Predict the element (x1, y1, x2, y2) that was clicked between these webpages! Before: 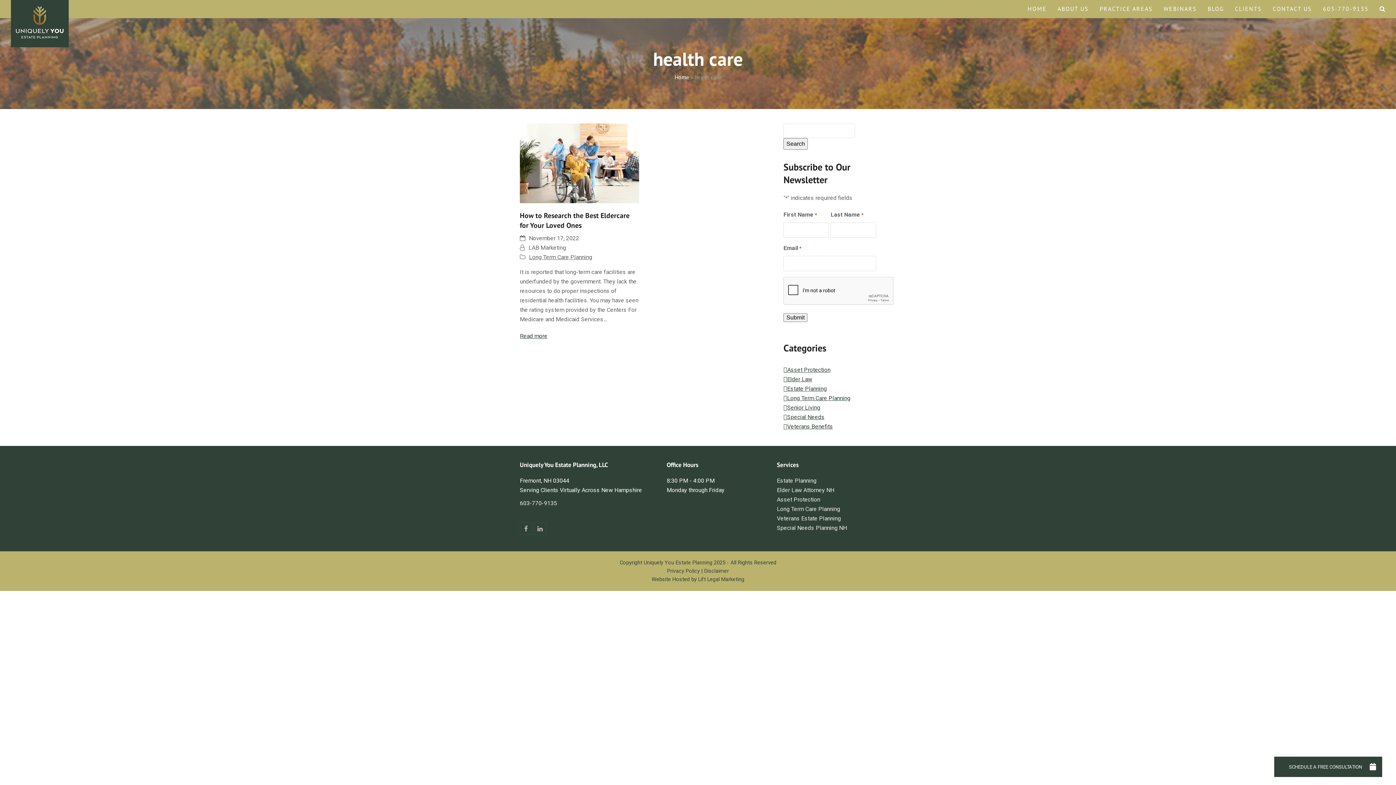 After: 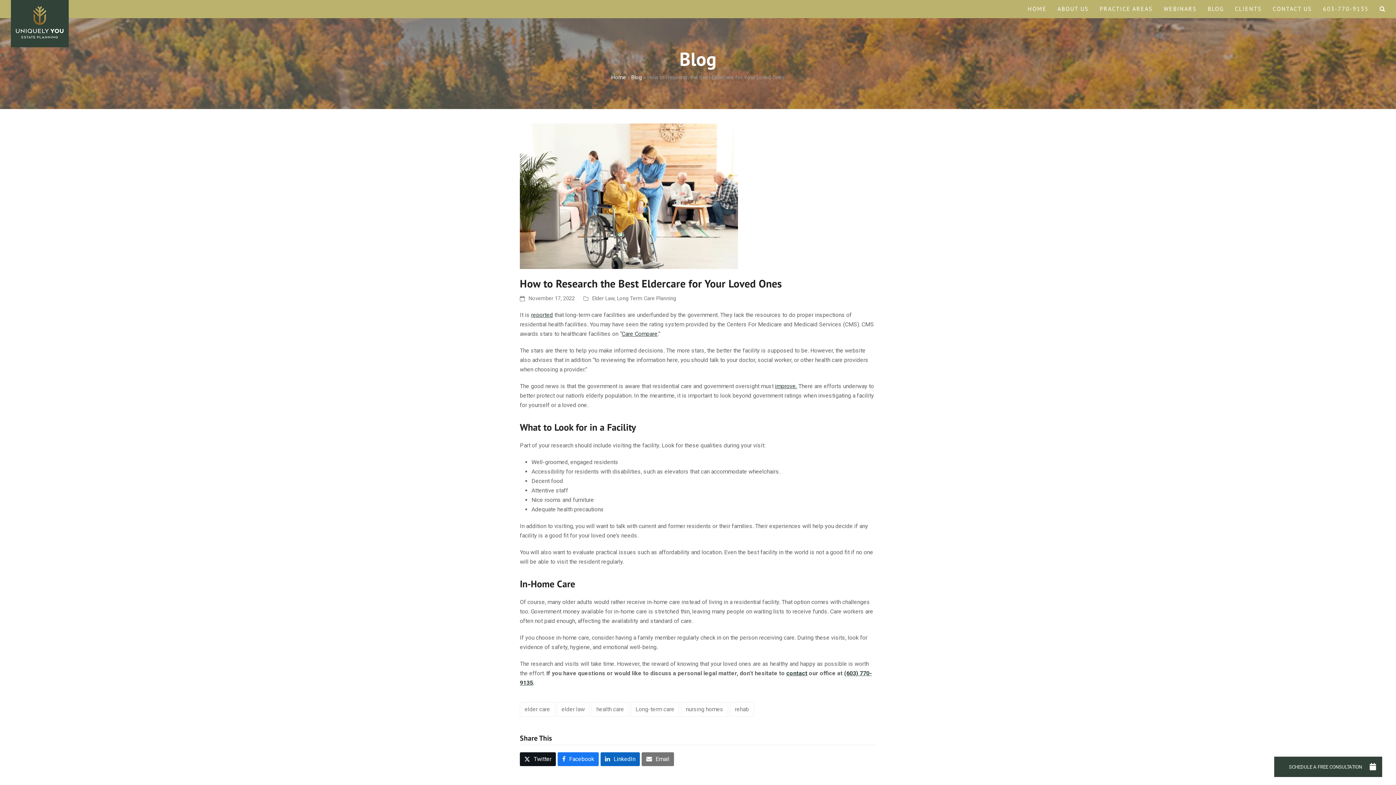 Action: bbox: (520, 159, 639, 166)